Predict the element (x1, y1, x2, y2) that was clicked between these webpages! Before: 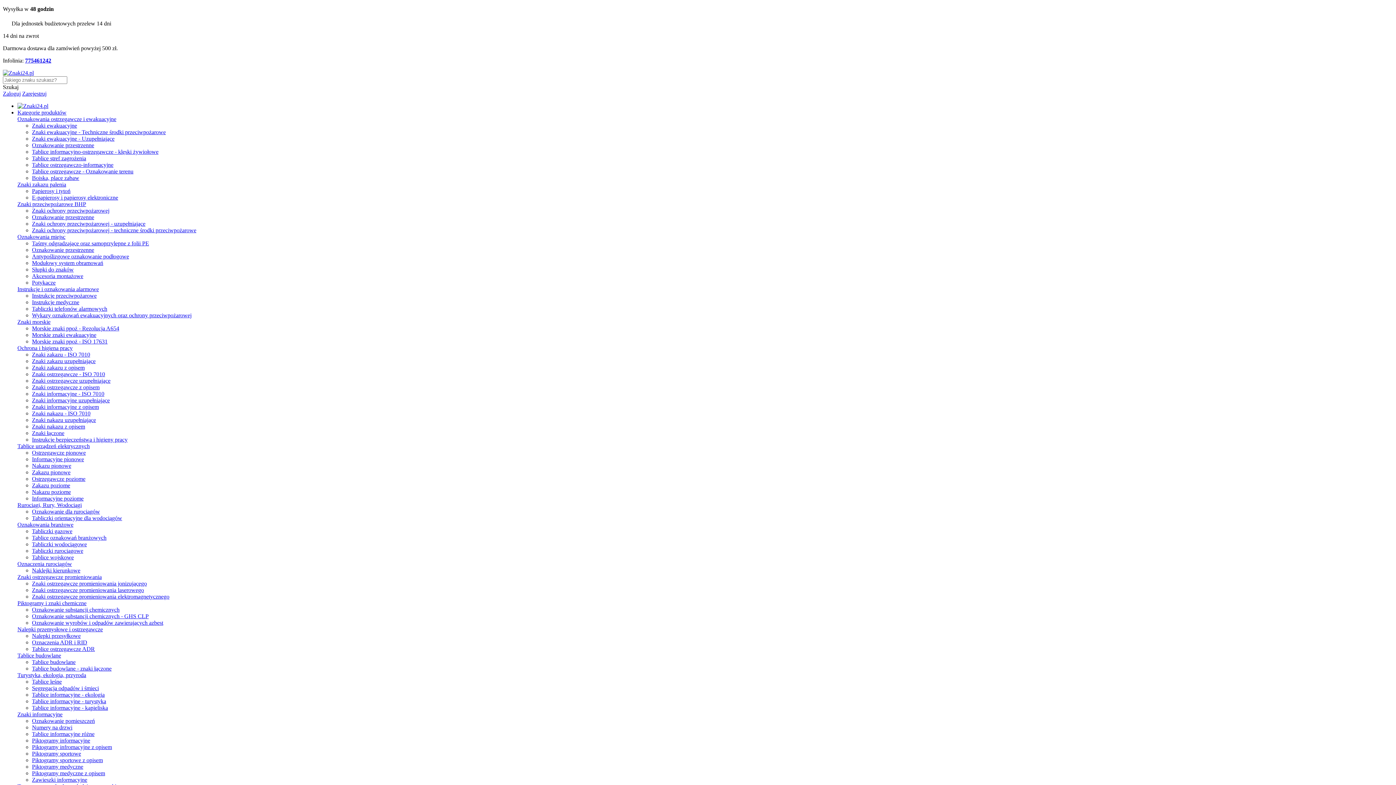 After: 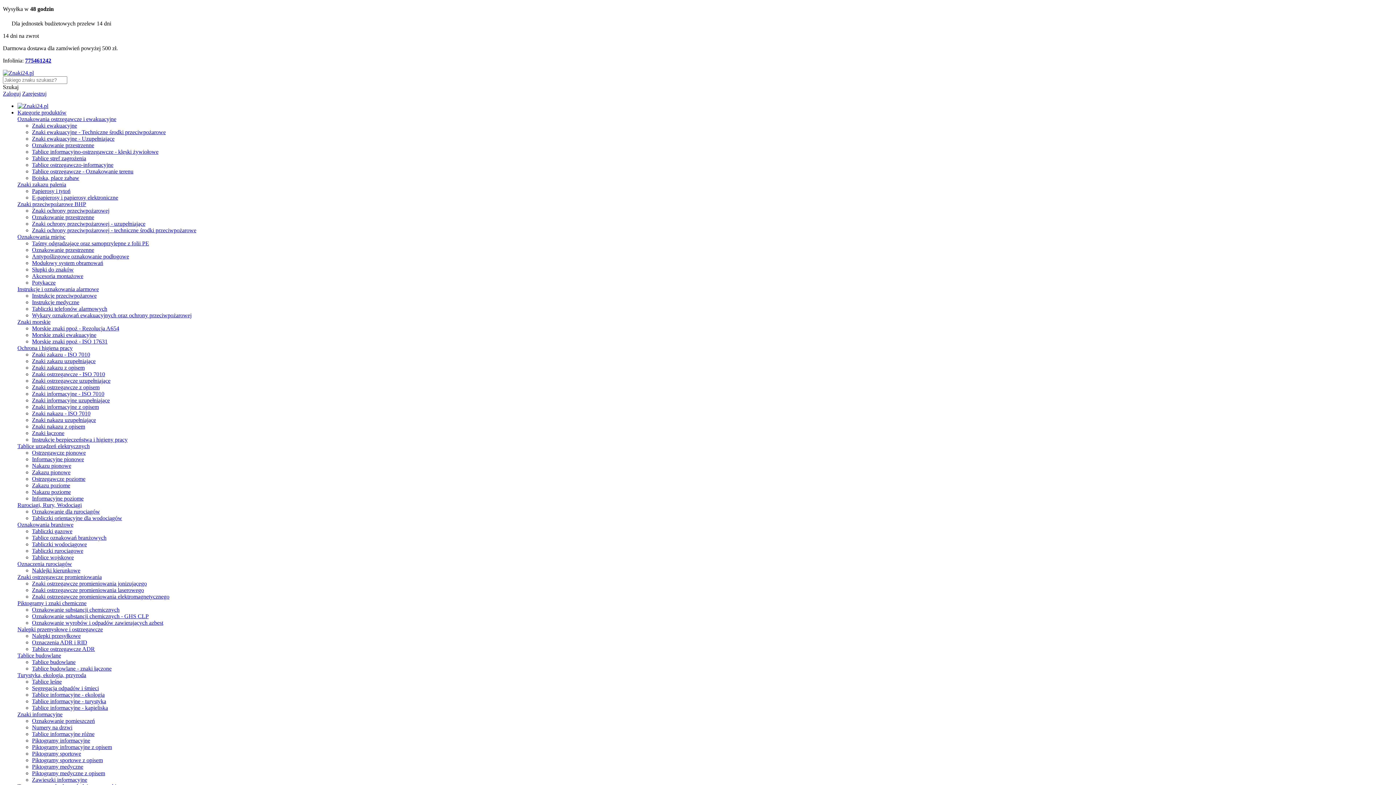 Action: bbox: (32, 325, 119, 331) label: Morskie znaki ppoż - Rezolucja A654